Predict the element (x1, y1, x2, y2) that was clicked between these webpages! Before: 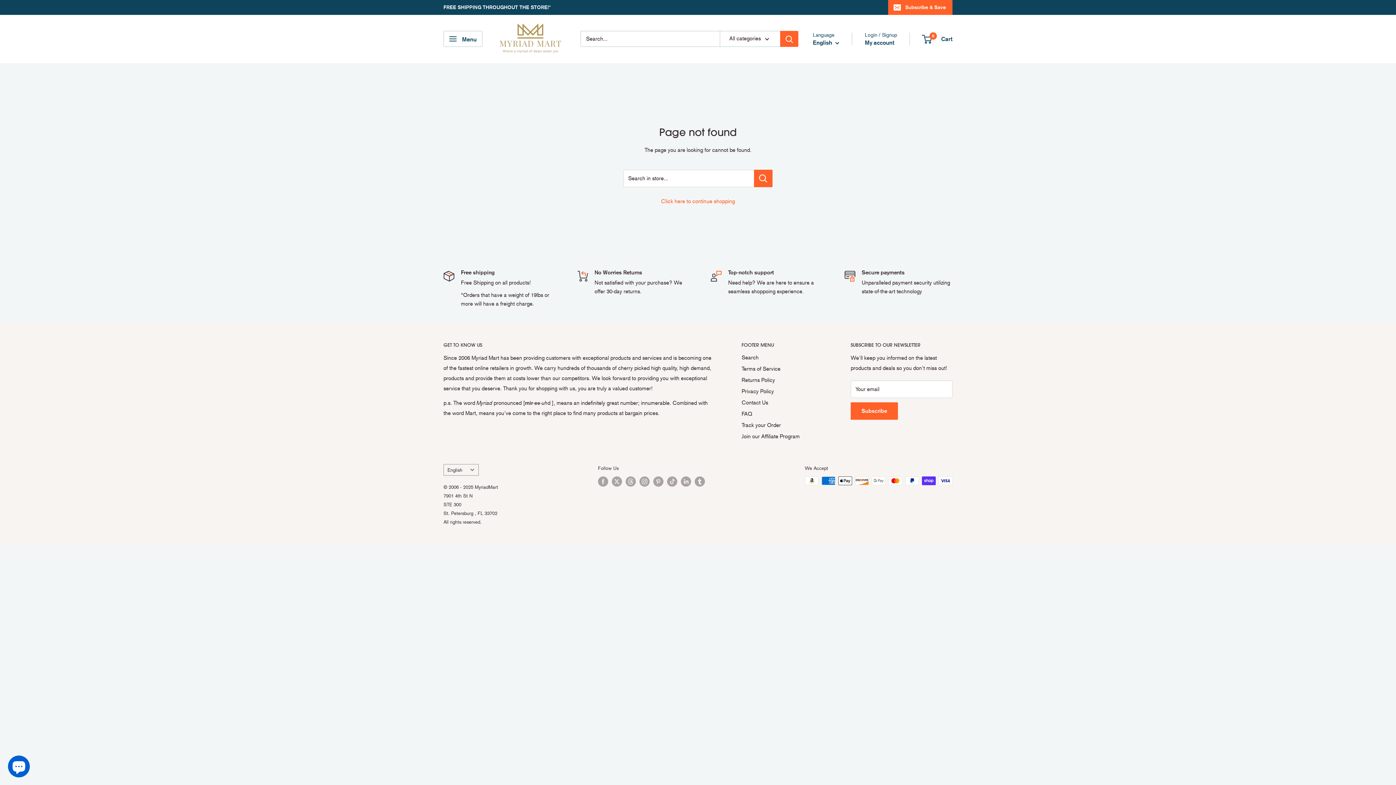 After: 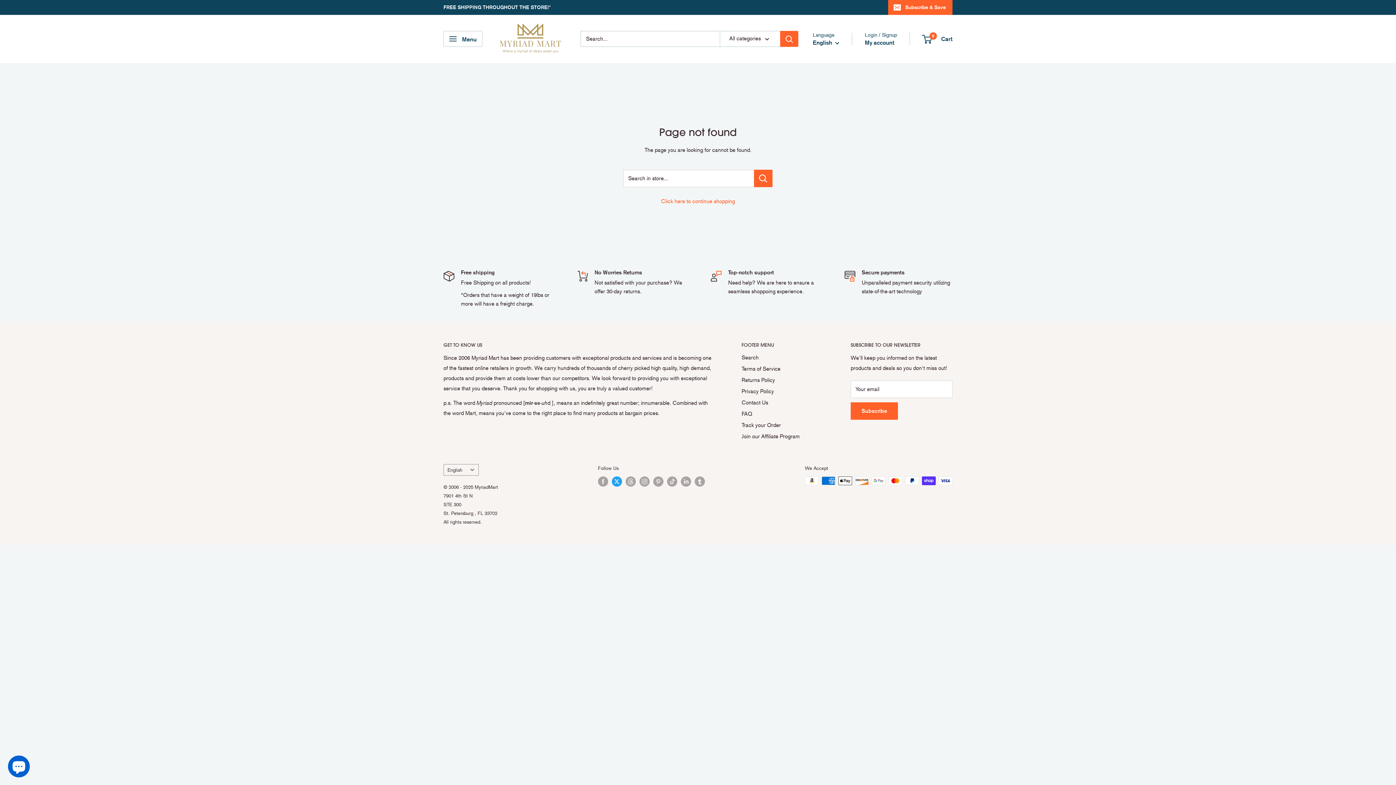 Action: label: Follow us on Twitter bbox: (612, 476, 622, 487)